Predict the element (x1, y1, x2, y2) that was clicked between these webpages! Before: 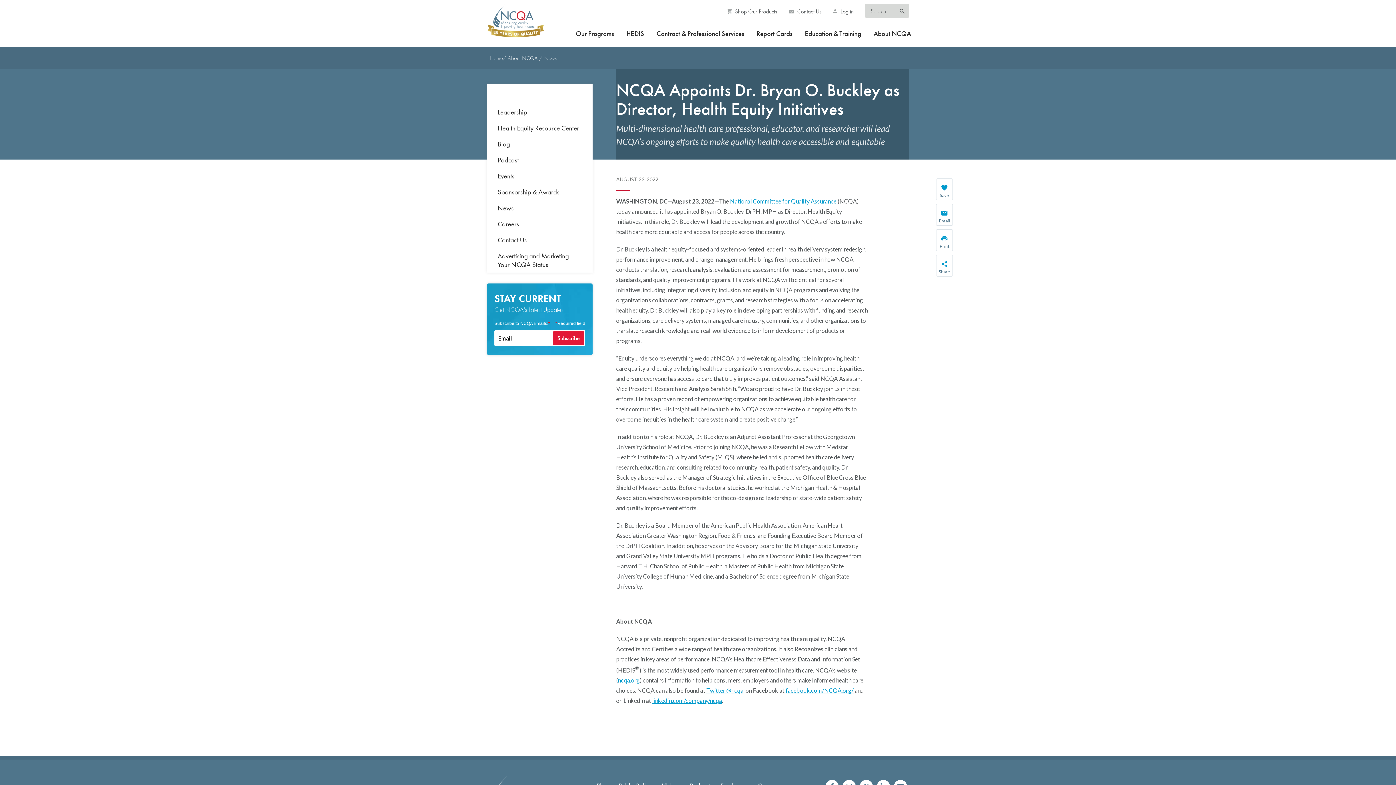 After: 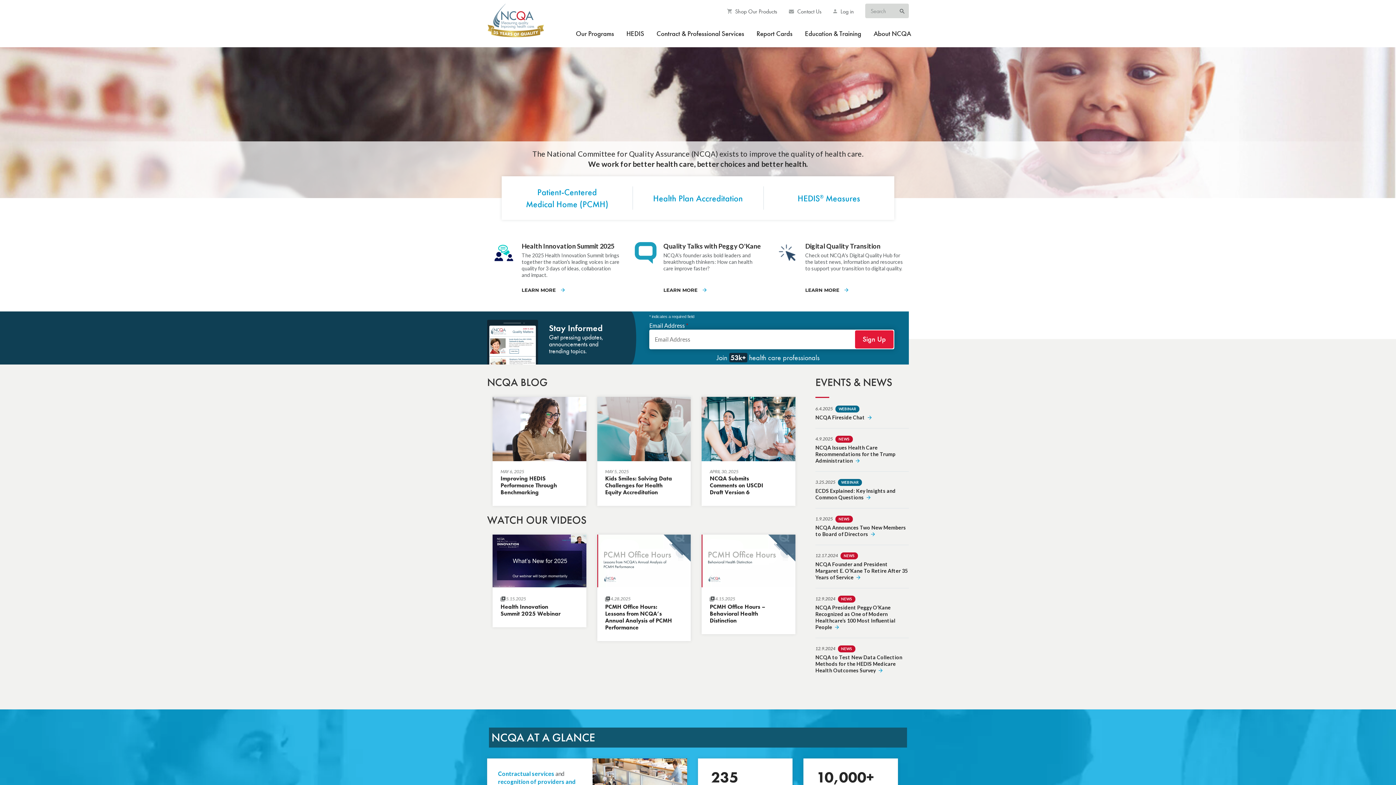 Action: bbox: (490, 54, 502, 61) label: Home